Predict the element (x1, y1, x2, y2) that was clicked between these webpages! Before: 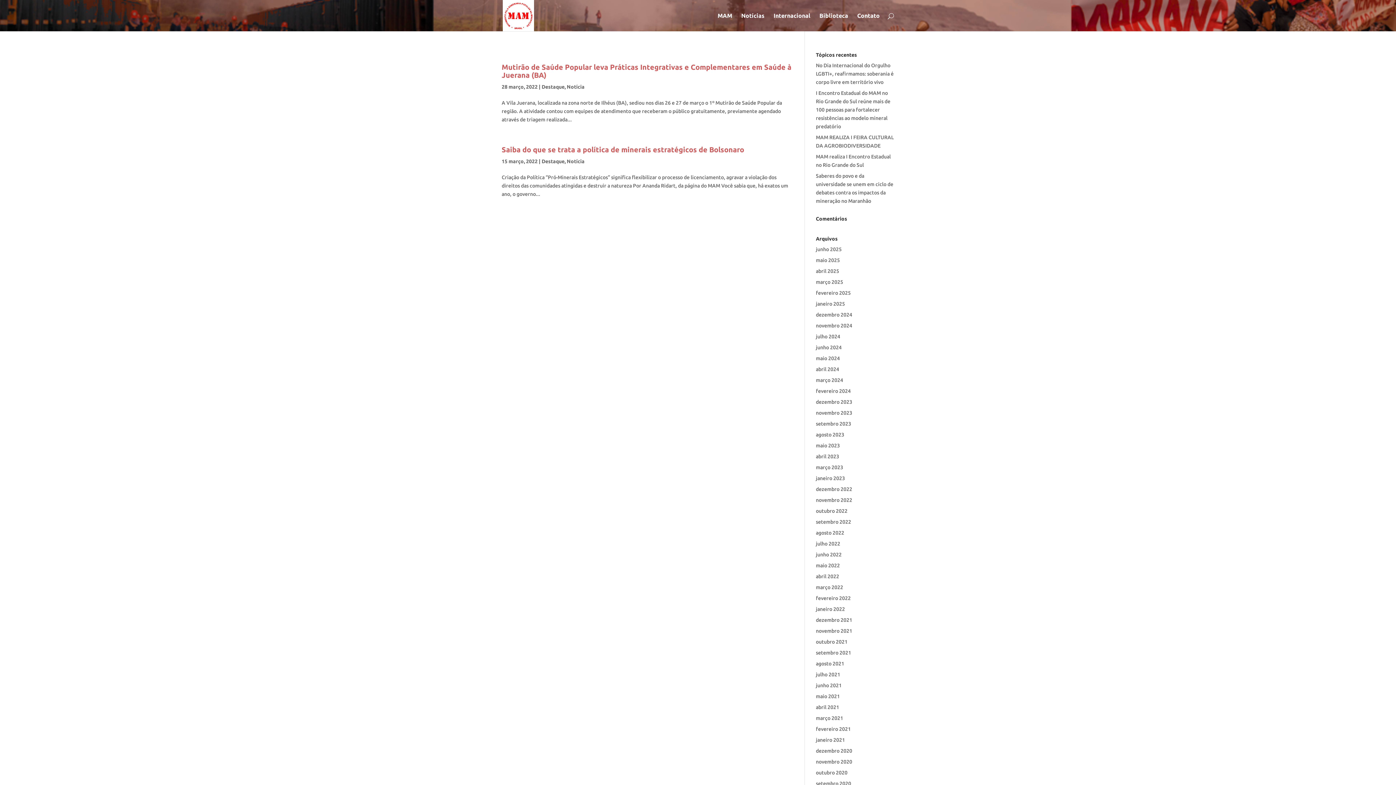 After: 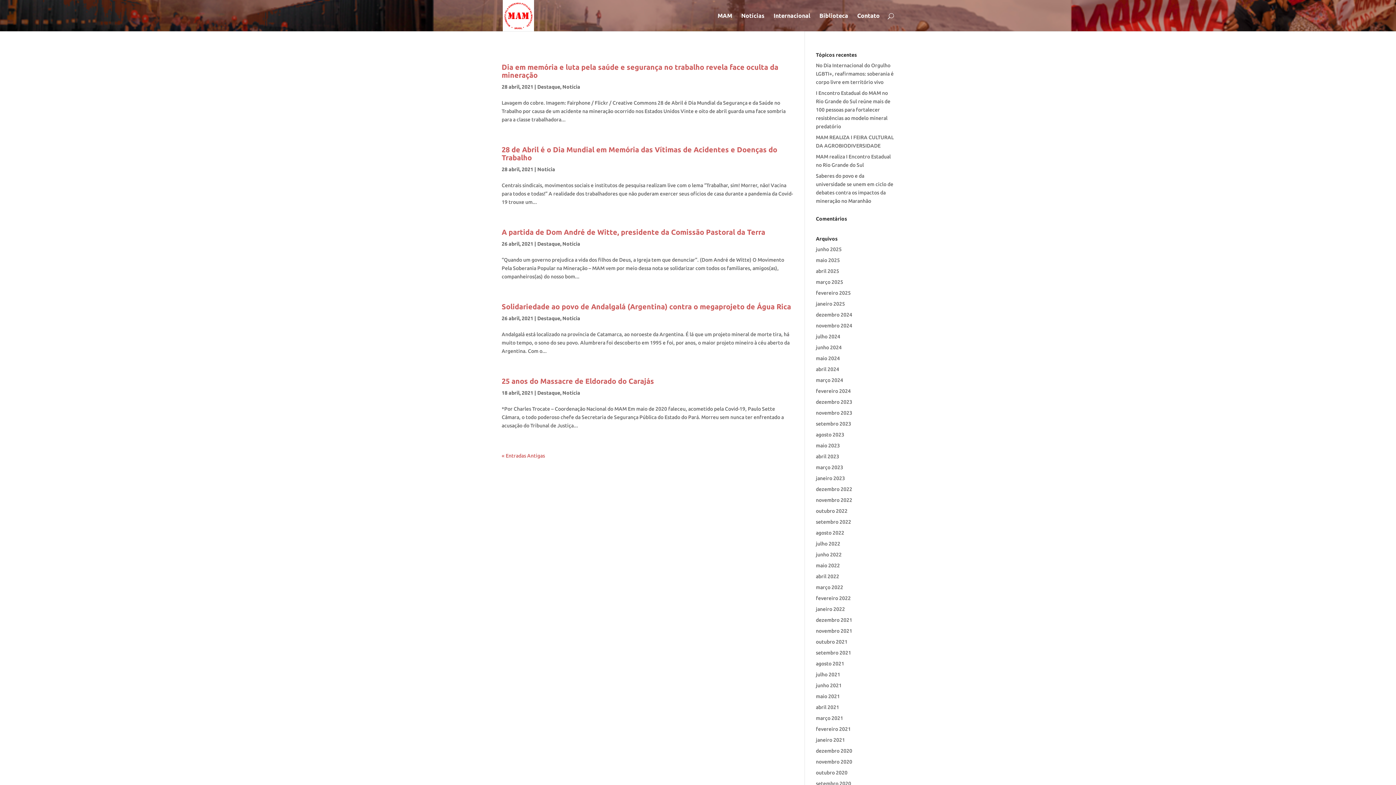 Action: bbox: (816, 704, 839, 710) label: abril 2021